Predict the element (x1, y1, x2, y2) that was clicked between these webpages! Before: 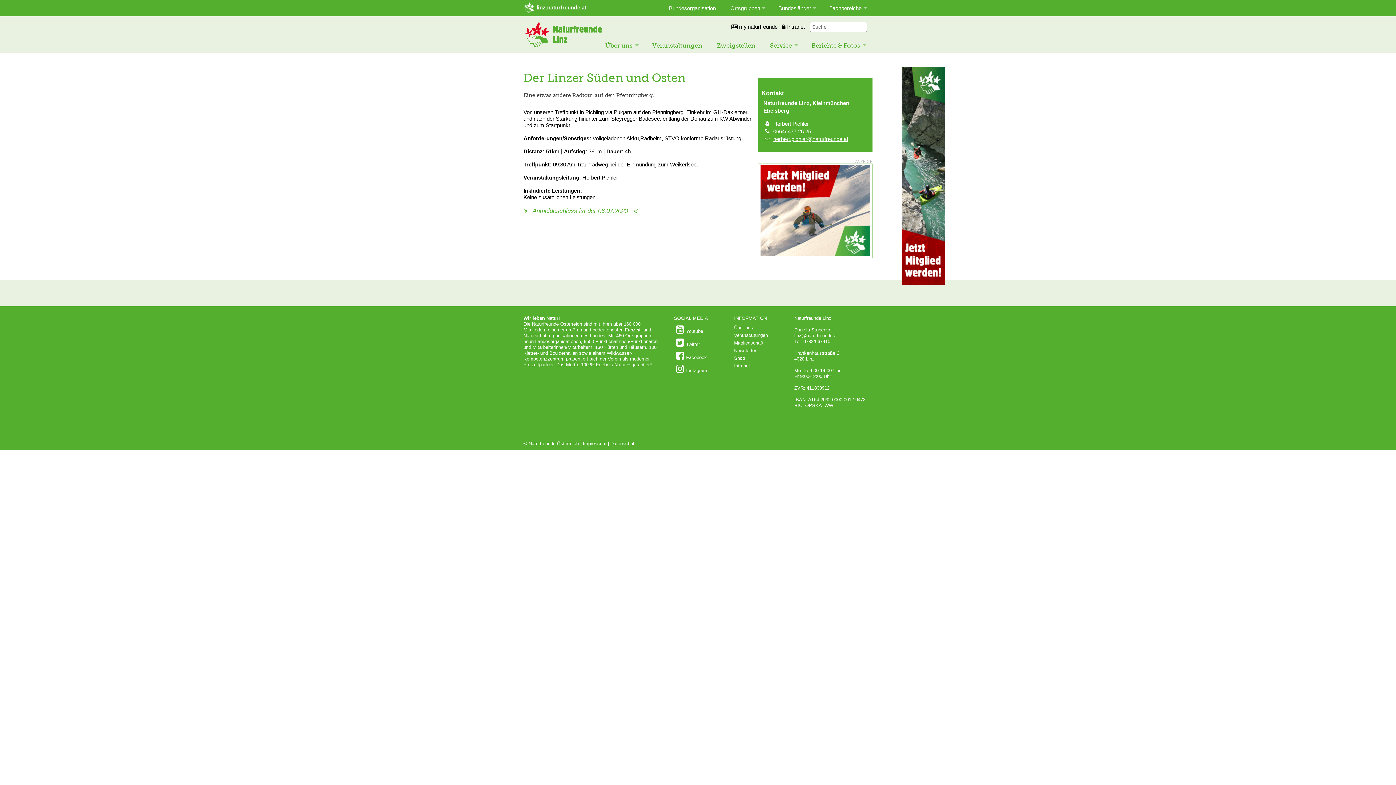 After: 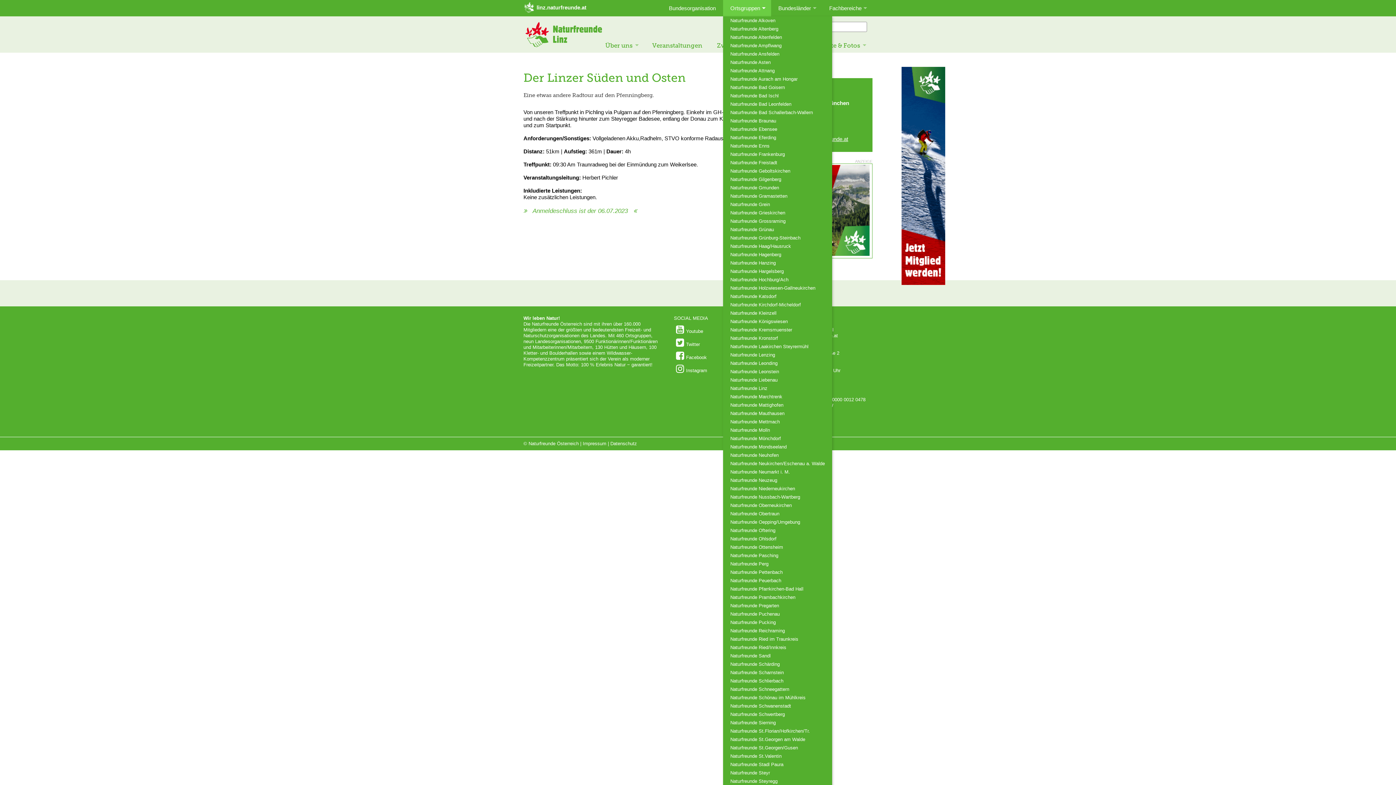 Action: bbox: (723, 0, 771, 16) label: Ortsgruppen